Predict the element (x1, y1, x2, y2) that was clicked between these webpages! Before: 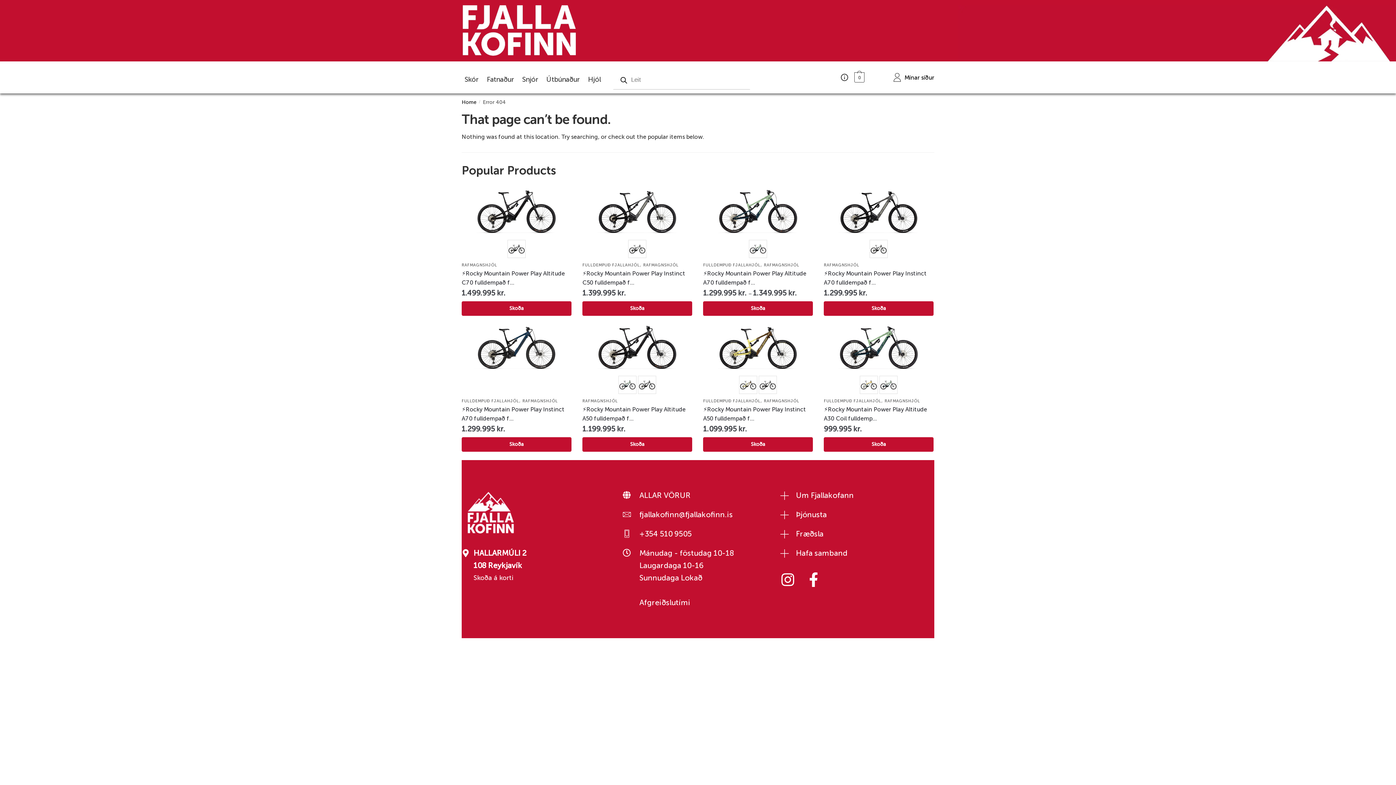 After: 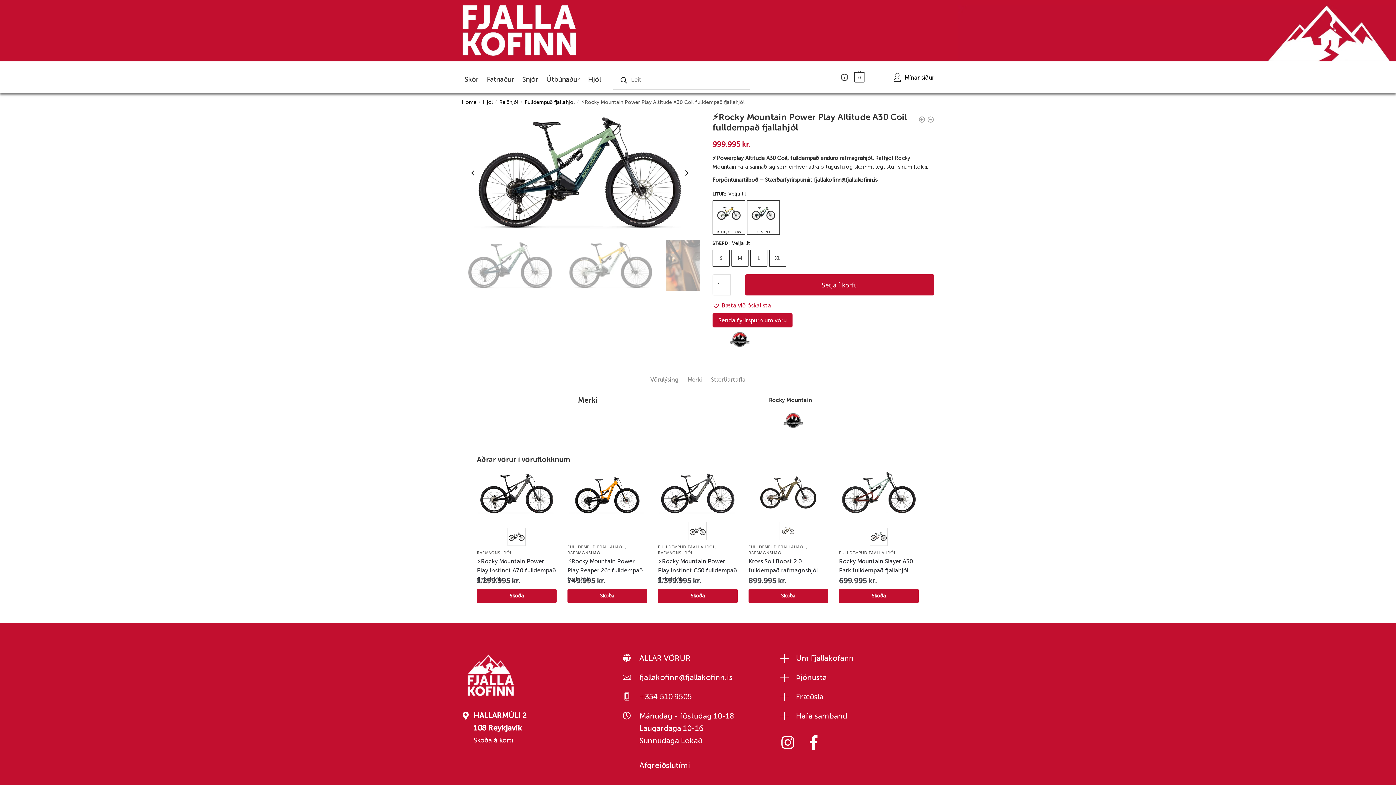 Action: label: ⚡Rocky Mountain Power Play Altitude A30 Coil fulldemp... bbox: (824, 405, 933, 423)